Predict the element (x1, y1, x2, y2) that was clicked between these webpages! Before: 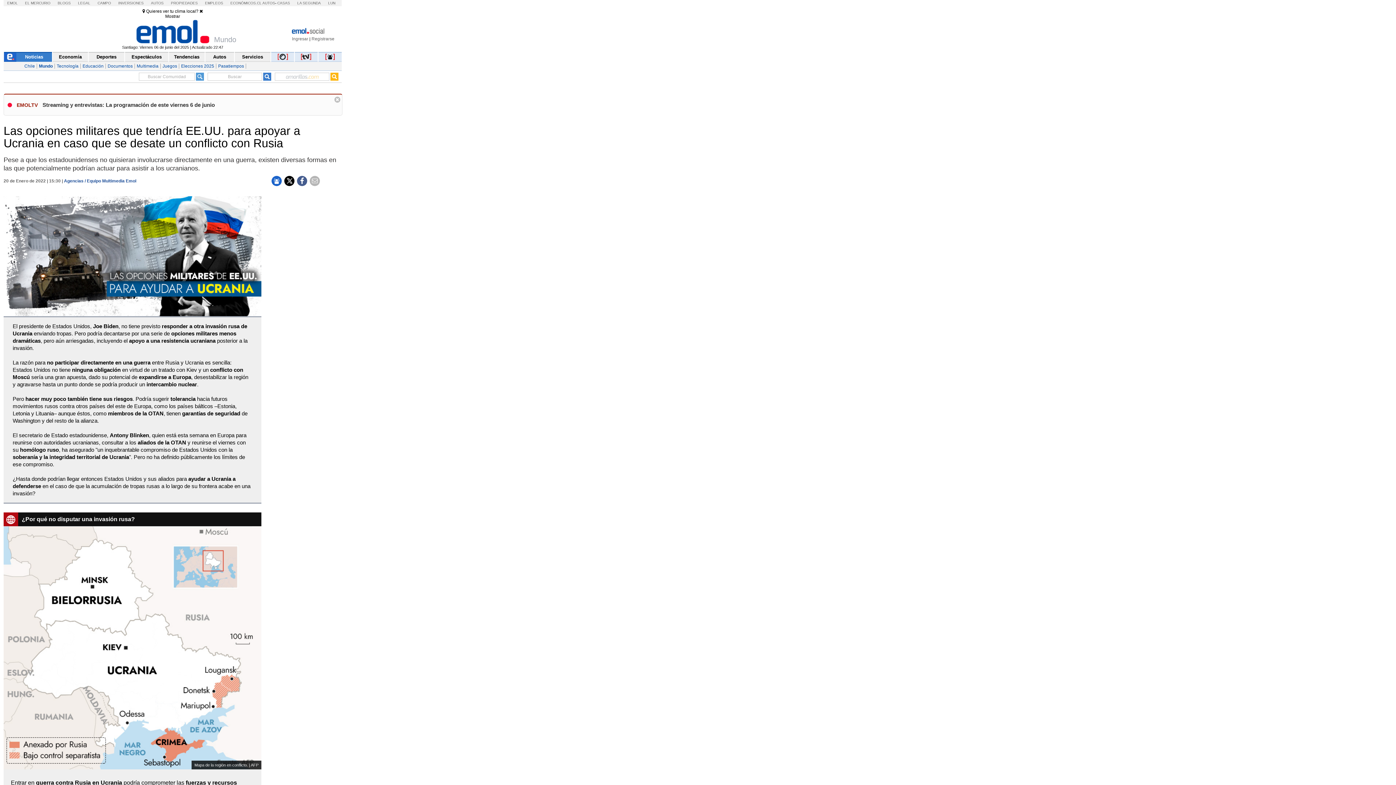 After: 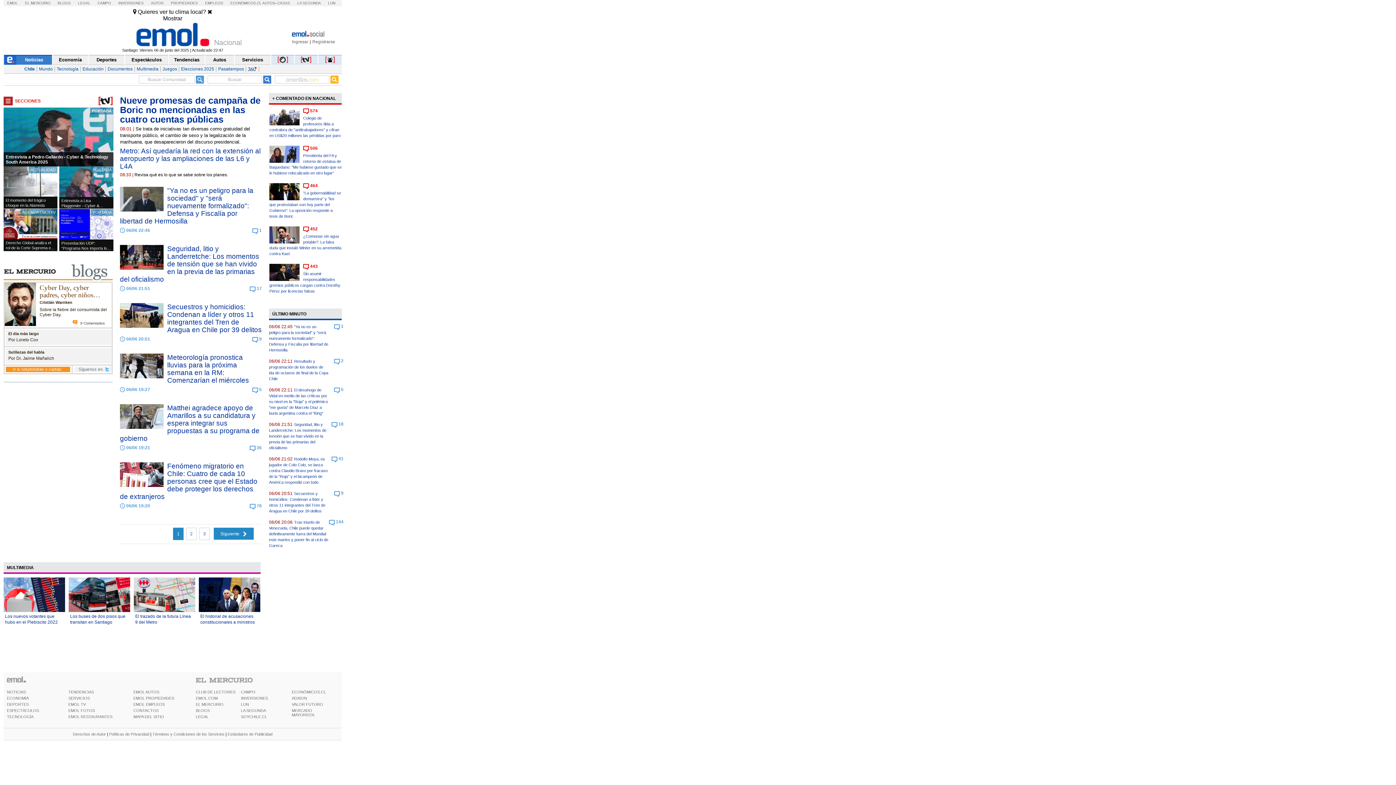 Action: label: Chile bbox: (22, 63, 37, 68)